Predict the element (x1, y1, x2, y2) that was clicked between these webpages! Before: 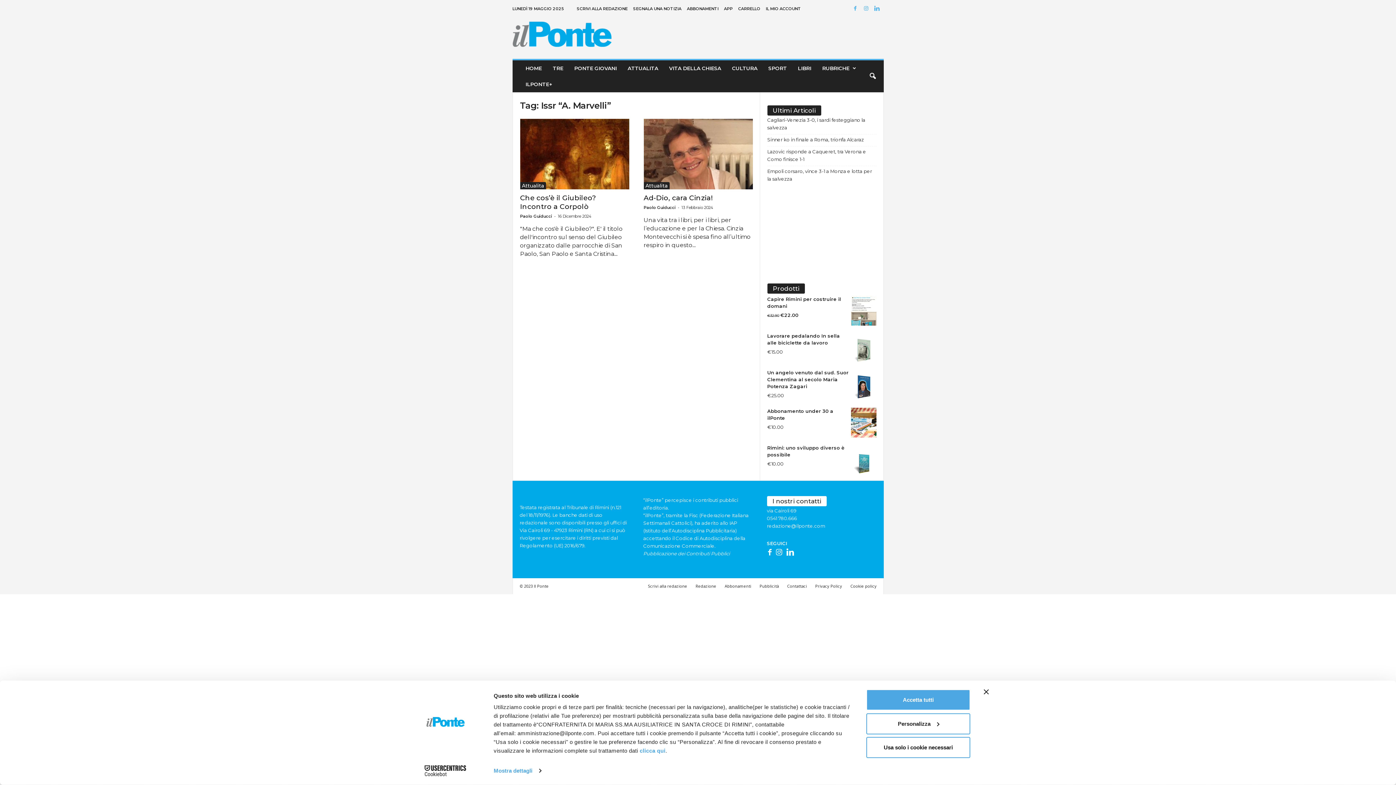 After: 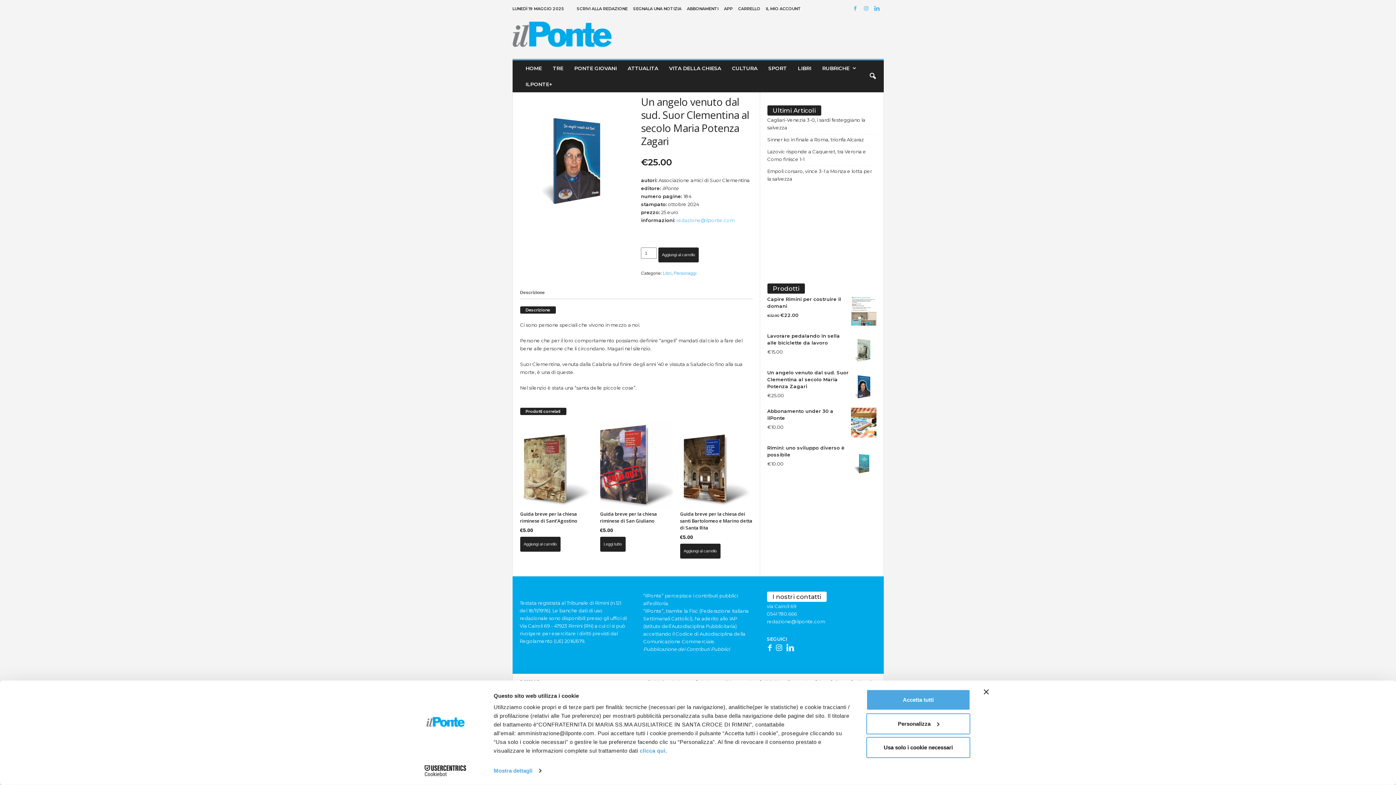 Action: bbox: (767, 369, 876, 390) label: Un angelo venuto dal sud. Suor Clementina al secolo Maria Potenza Zagari